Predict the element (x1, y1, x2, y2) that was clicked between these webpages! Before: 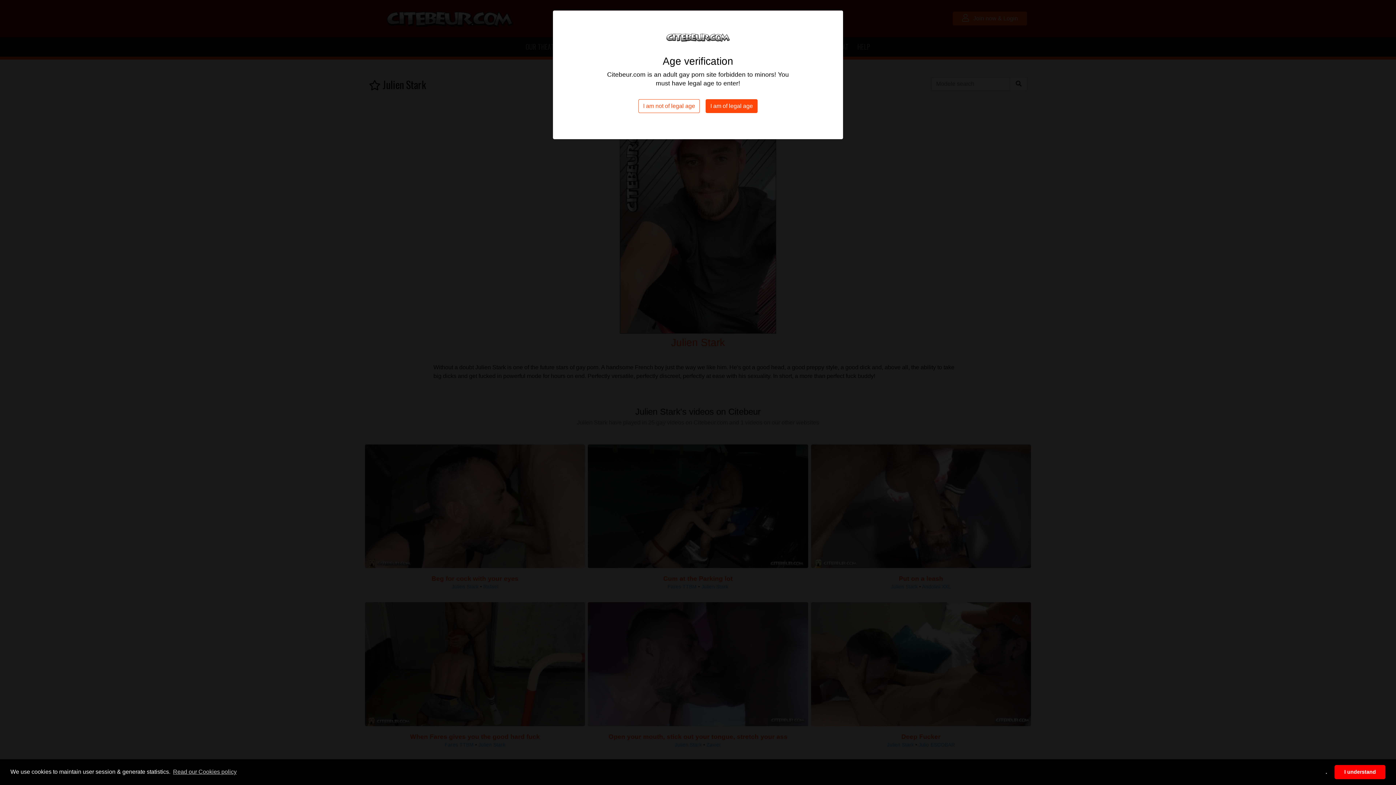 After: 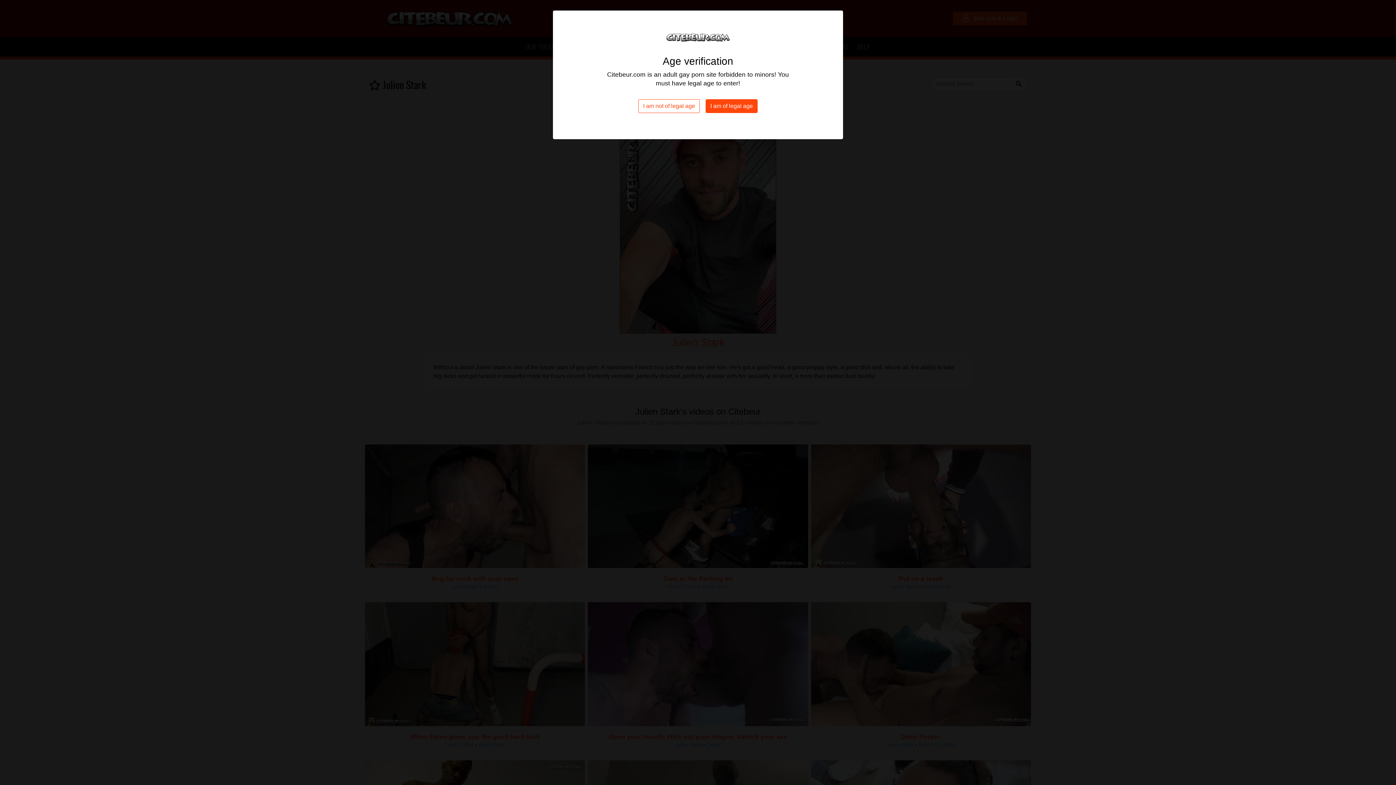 Action: bbox: (1321, 765, 1332, 779) label: deny cookies